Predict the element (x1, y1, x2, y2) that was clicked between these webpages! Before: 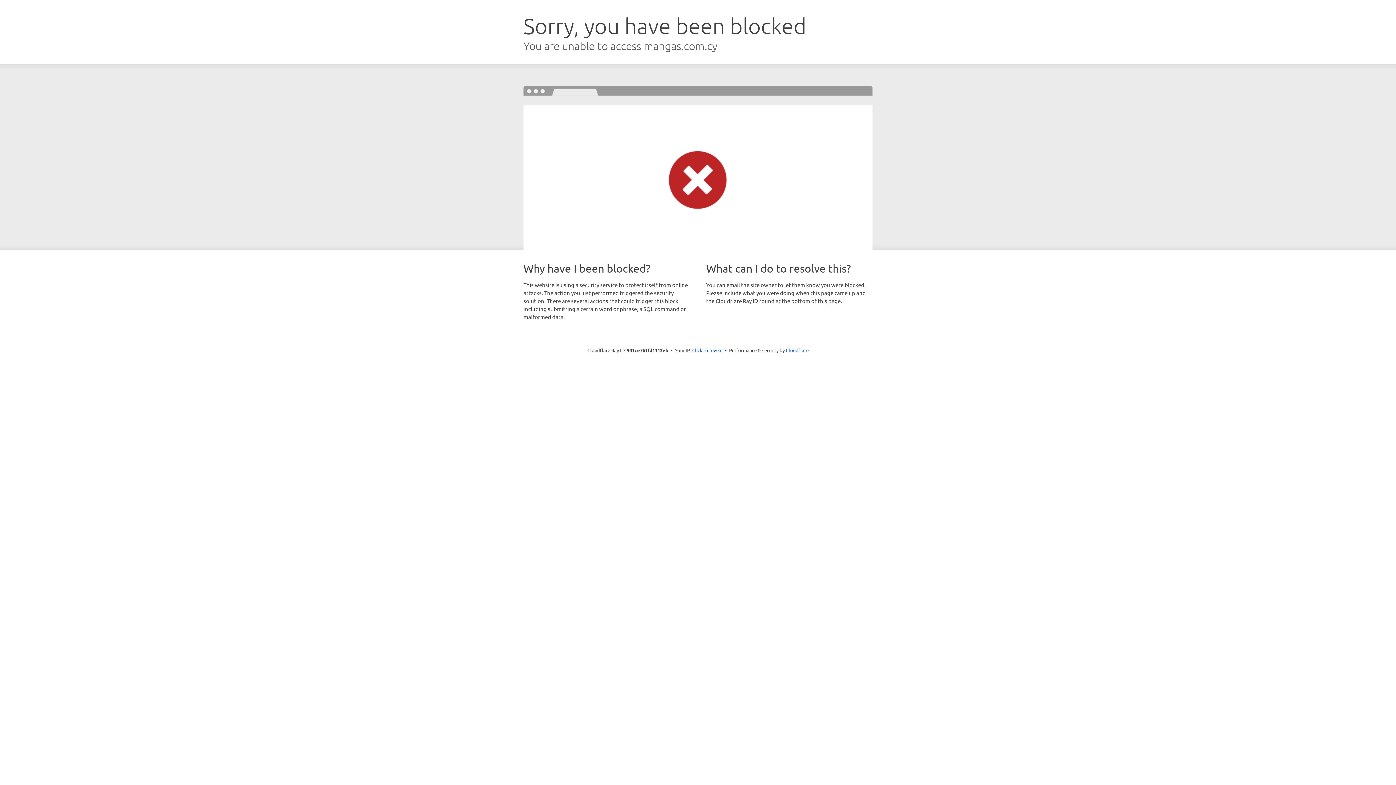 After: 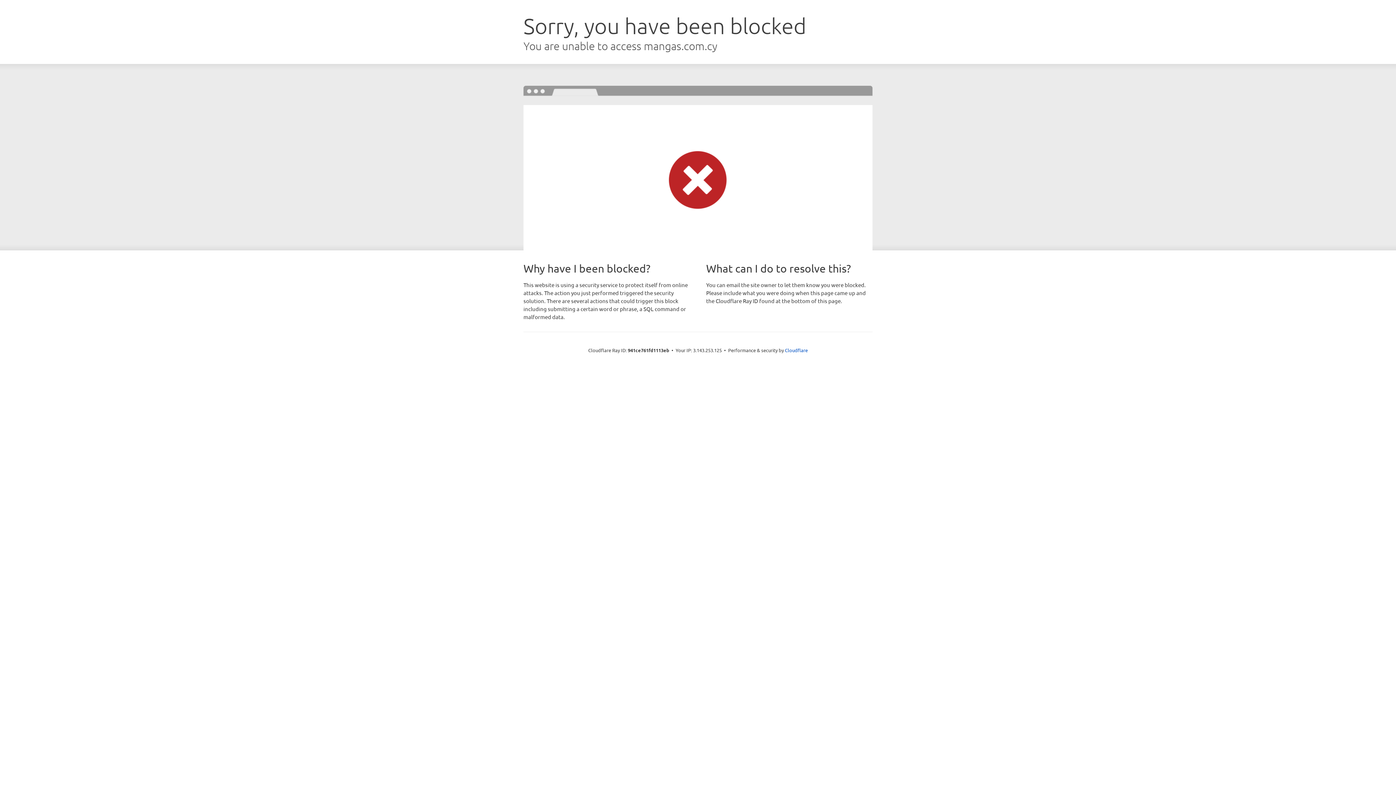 Action: label: Click to reveal bbox: (692, 346, 722, 353)